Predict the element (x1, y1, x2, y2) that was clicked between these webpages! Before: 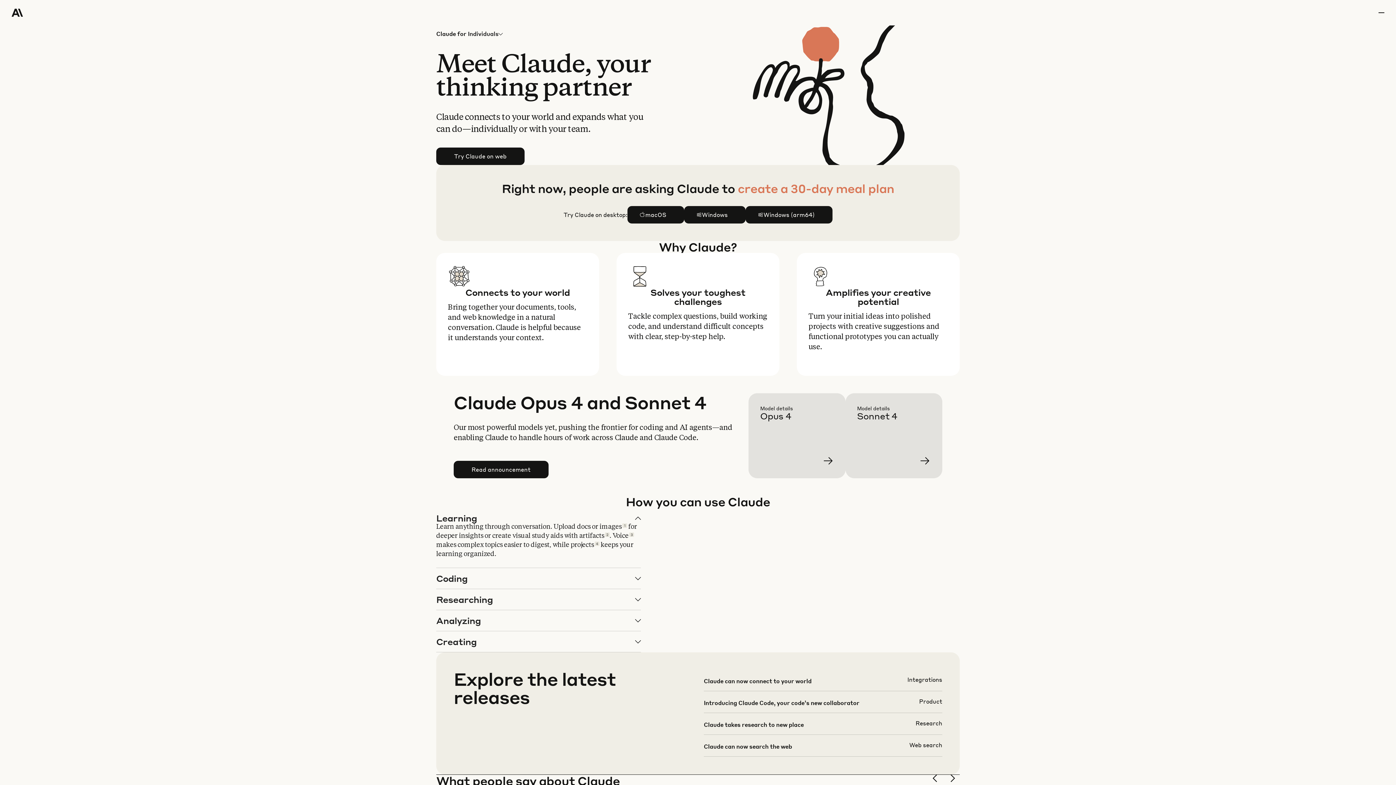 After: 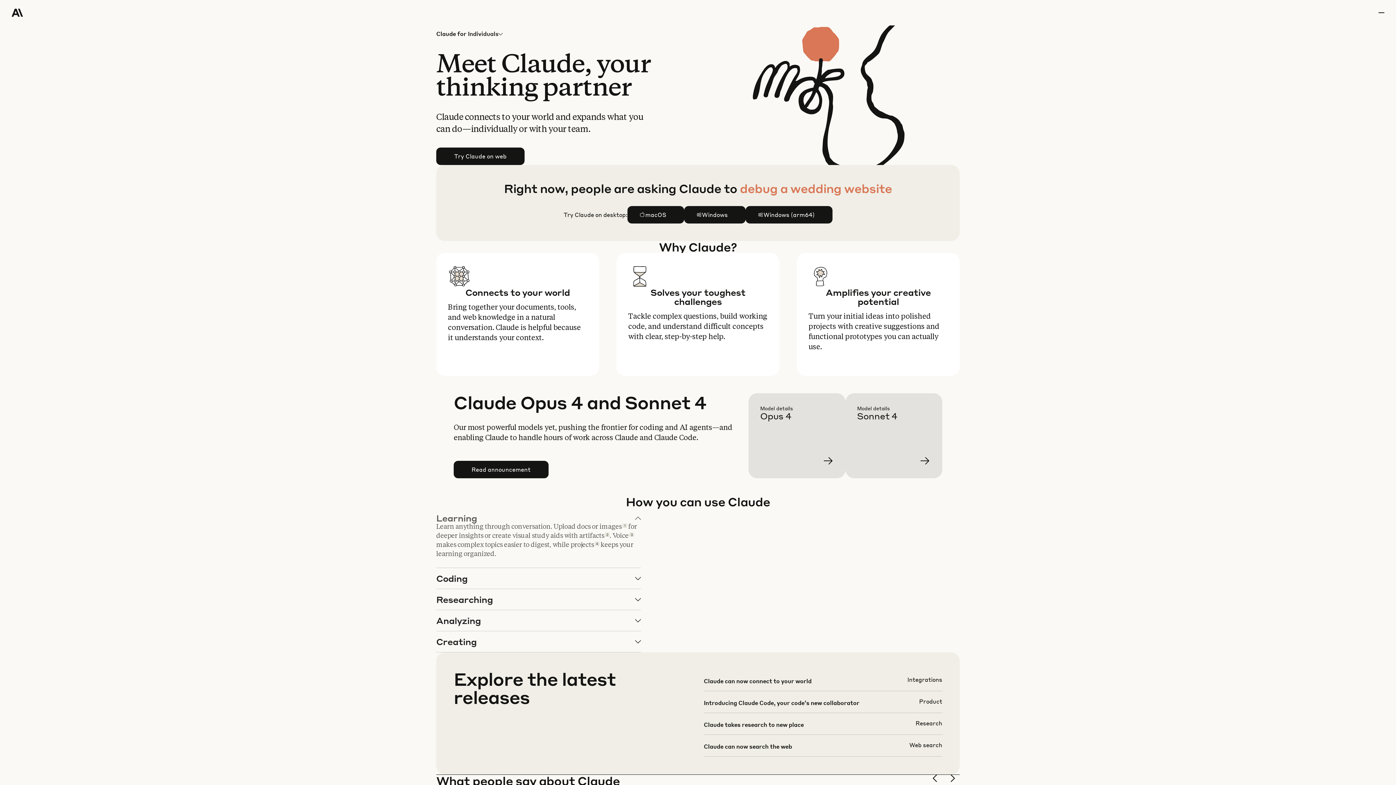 Action: bbox: (436, 508, 640, 568) label: Learning

Learn anything through conversation. Upload docs or images1 for deeper insights or create visual study aids with artifacts2. Voice3 makes complex topics easier to digest, while projects4 keeps your learning organized.